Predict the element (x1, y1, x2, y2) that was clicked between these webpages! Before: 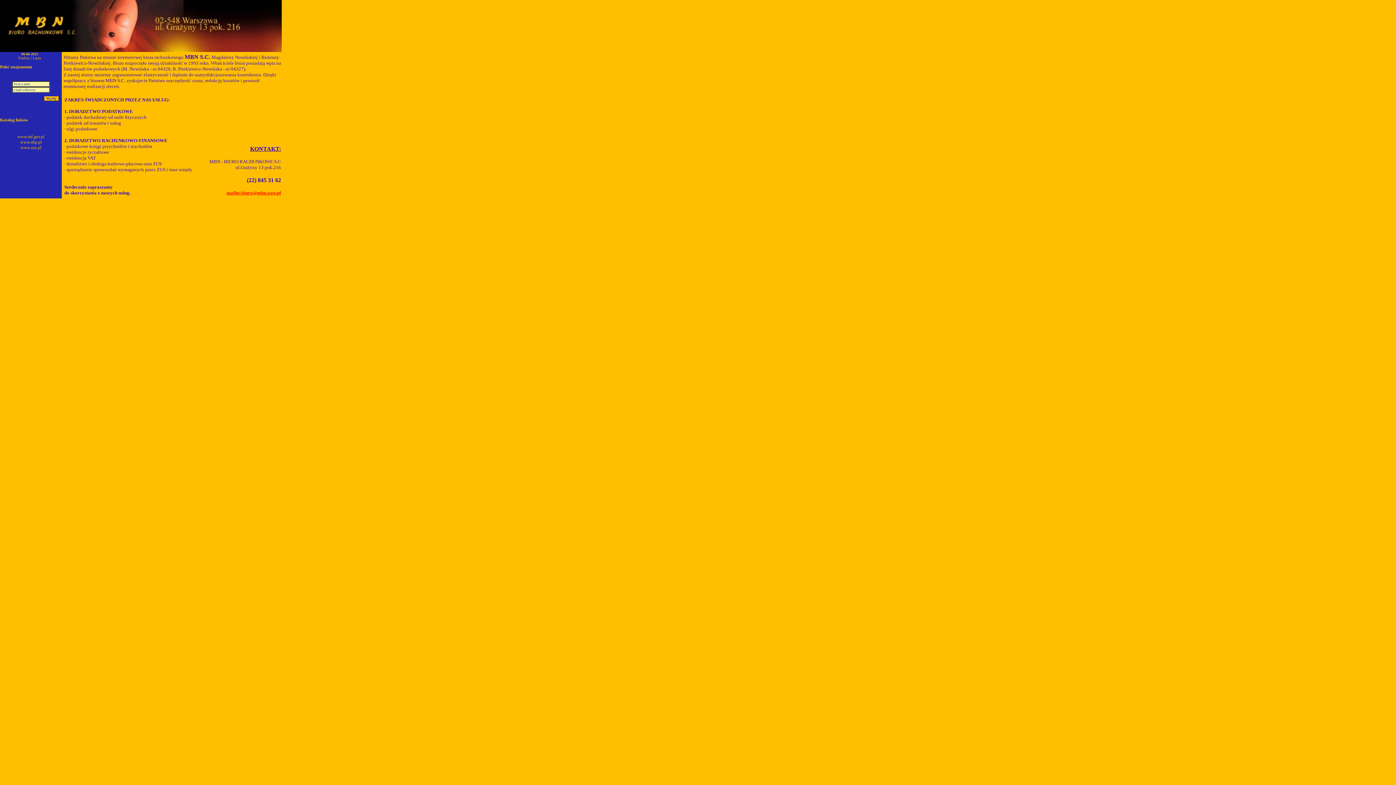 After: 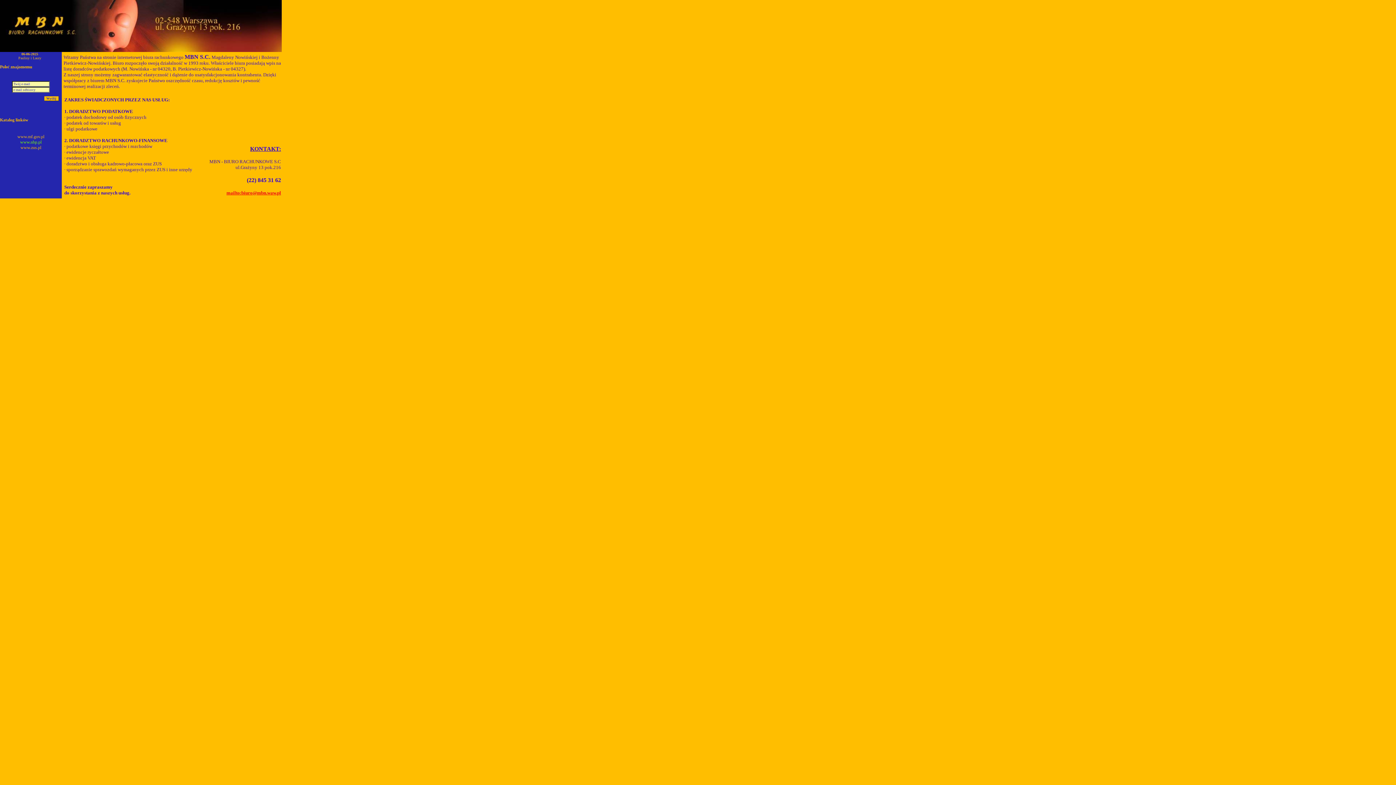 Action: label: www.nbp.pl bbox: (20, 139, 41, 144)